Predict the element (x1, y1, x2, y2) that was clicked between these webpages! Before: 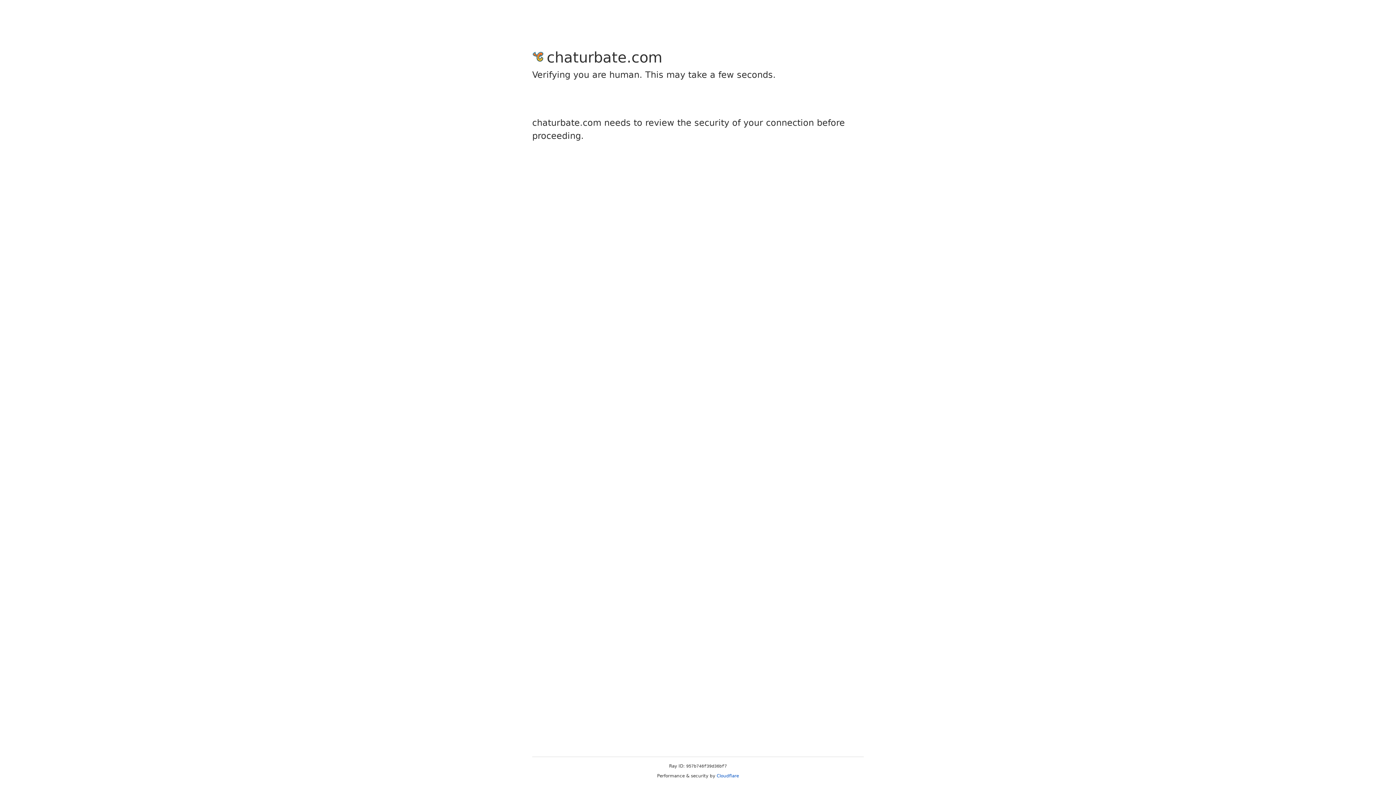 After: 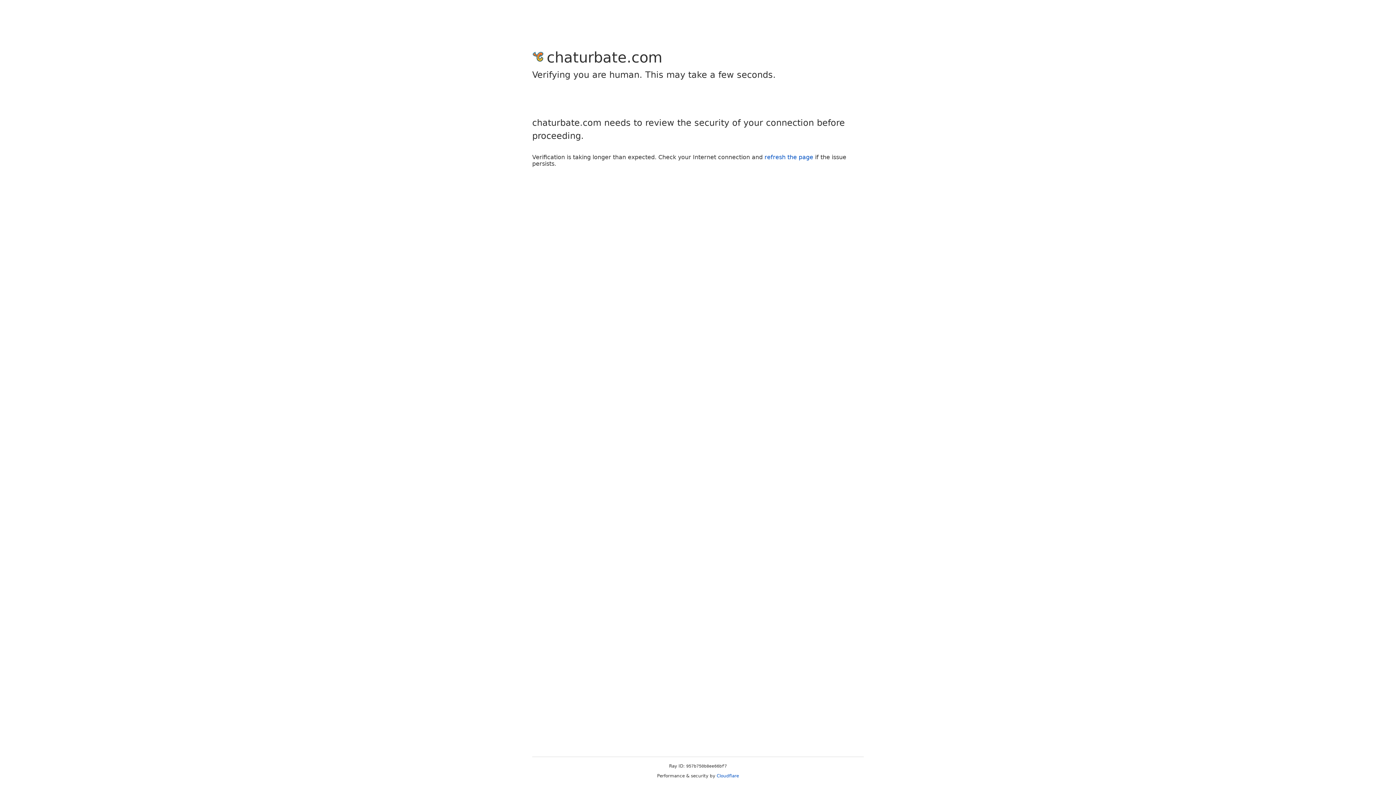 Action: label: Cloudflare bbox: (716, 773, 739, 778)